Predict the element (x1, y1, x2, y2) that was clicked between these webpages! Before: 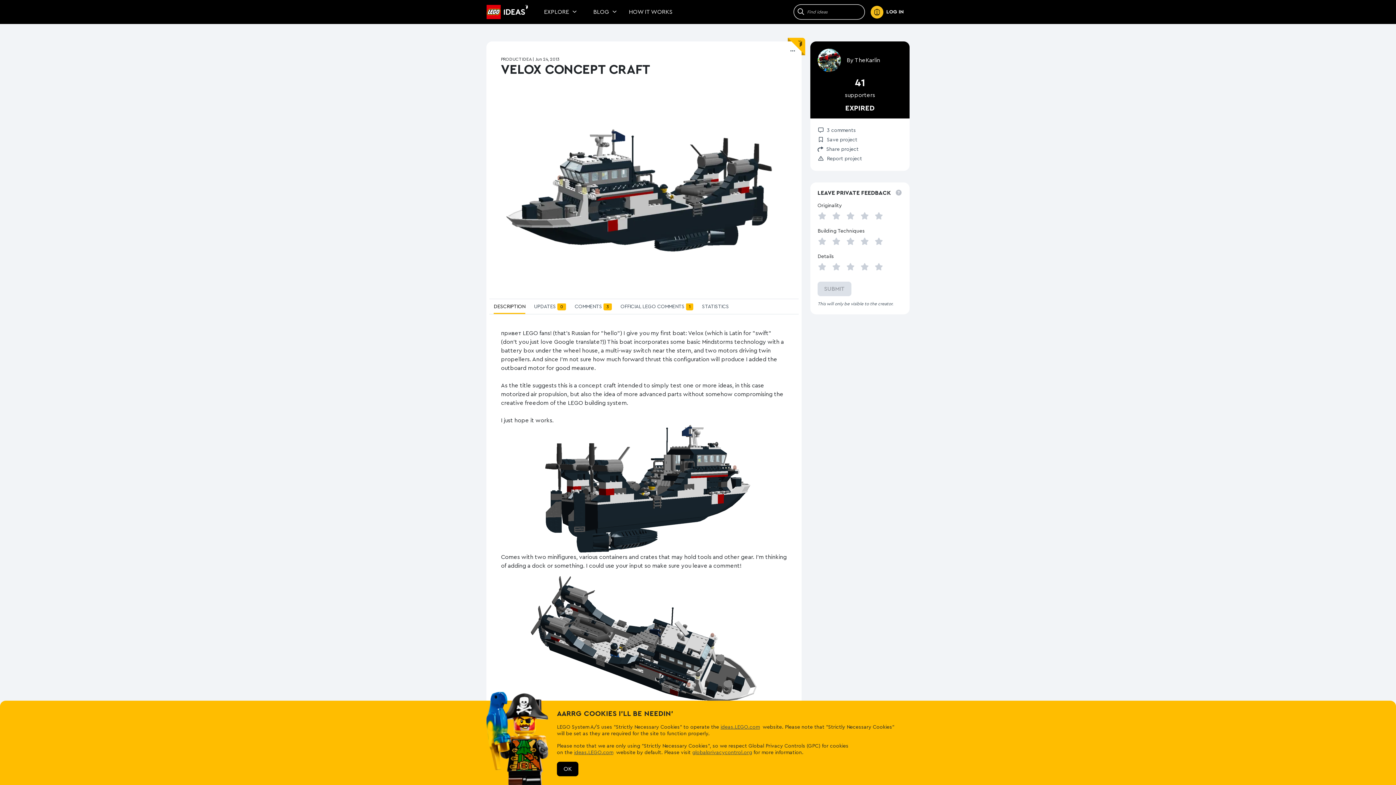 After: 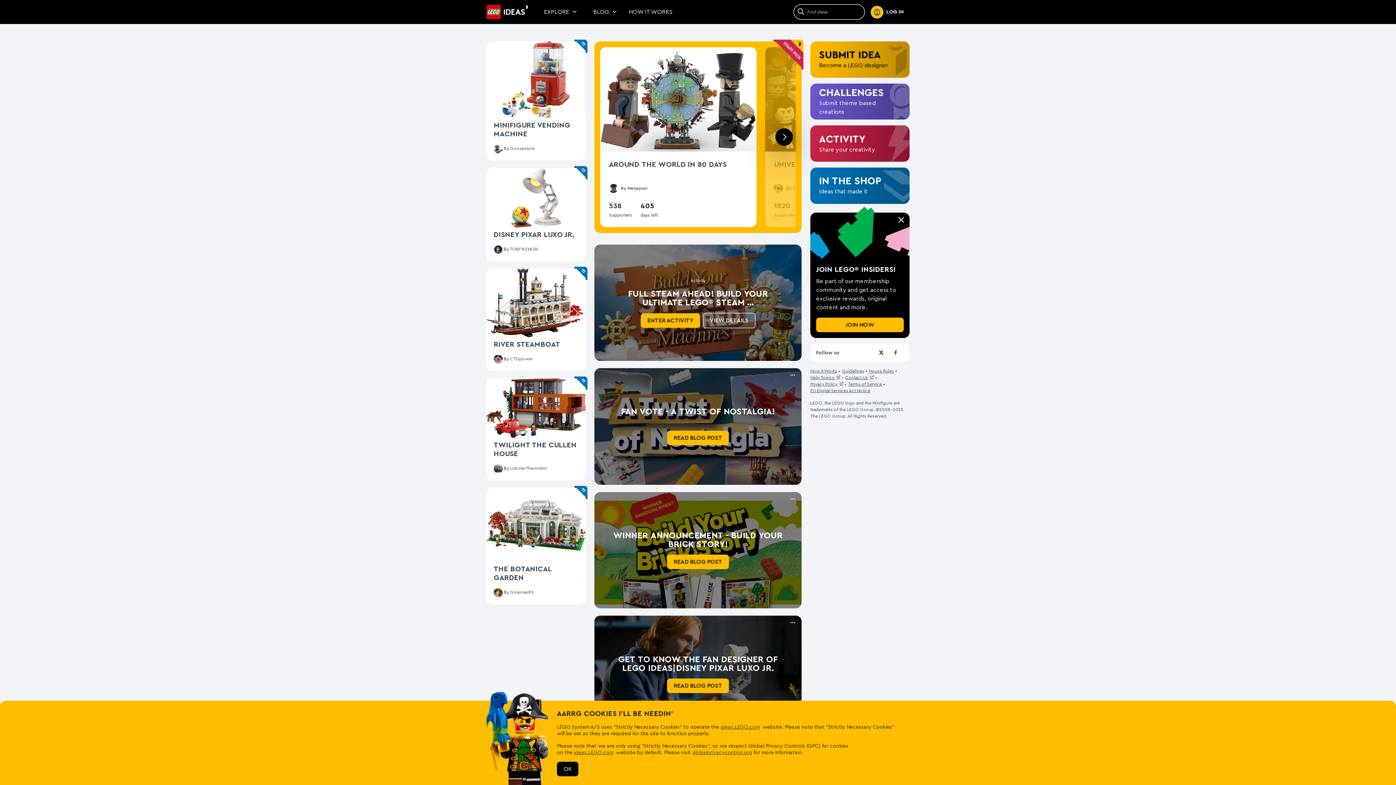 Action: bbox: (720, 725, 760, 730) label: ideas.LEGO.com